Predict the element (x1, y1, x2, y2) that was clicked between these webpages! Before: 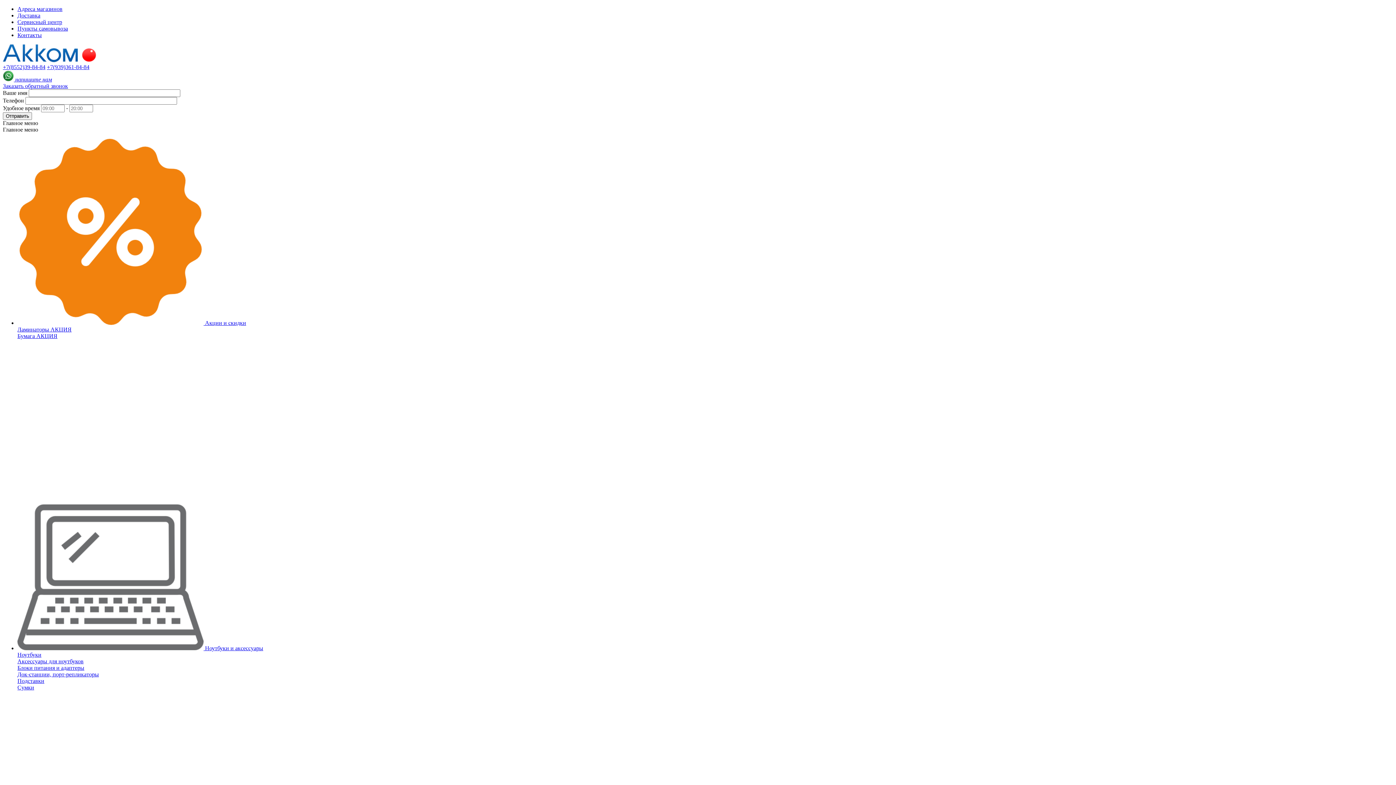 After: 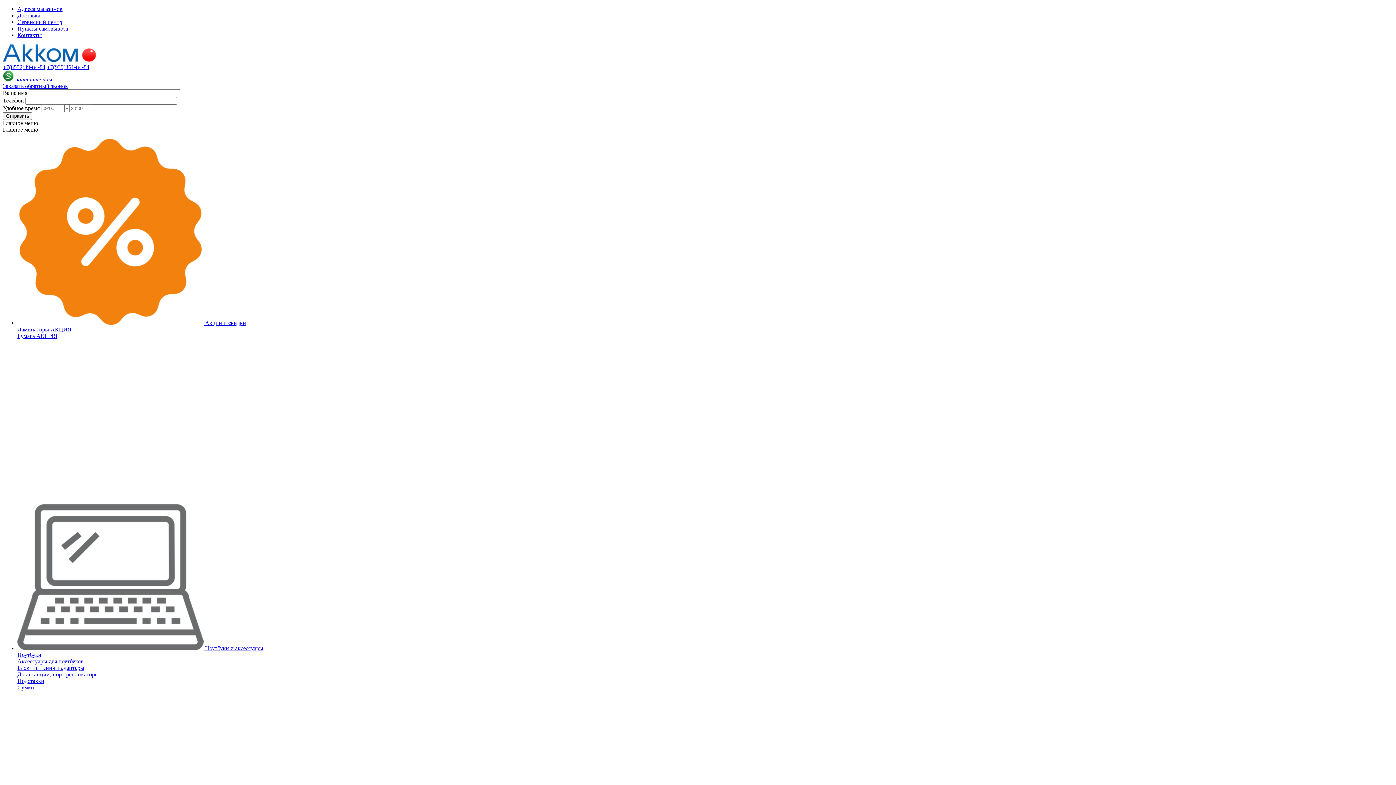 Action: label: Доставка bbox: (17, 12, 40, 18)